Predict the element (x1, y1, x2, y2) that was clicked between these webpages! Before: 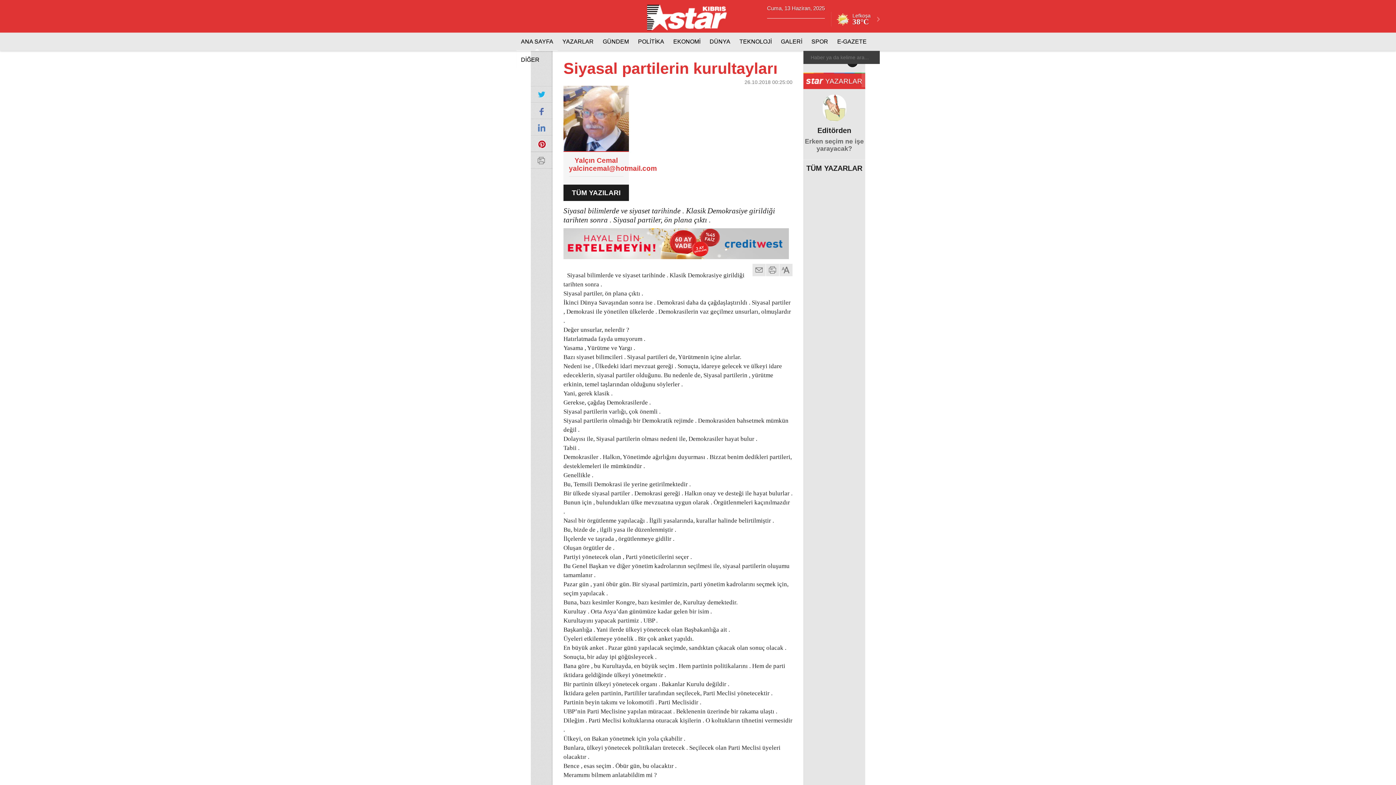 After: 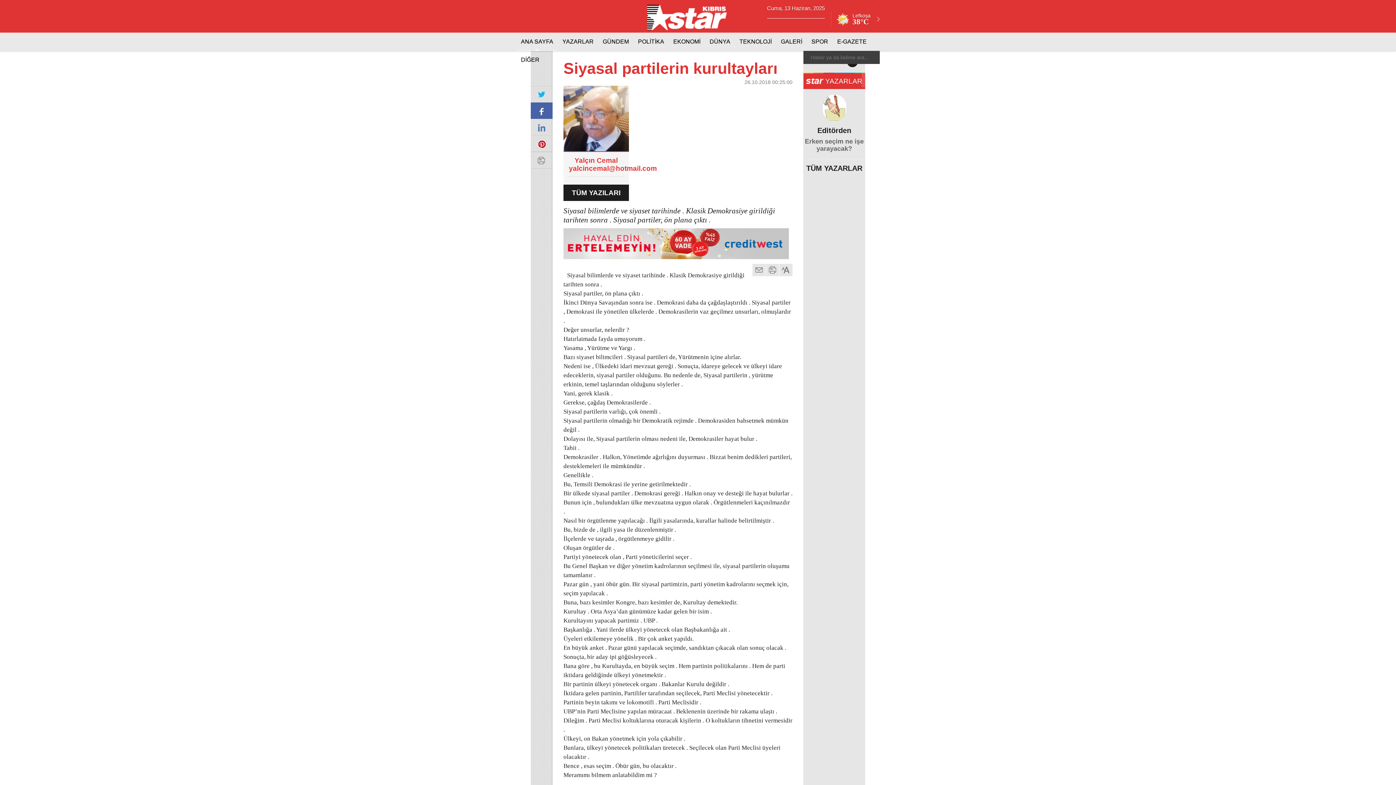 Action: bbox: (530, 102, 552, 118)